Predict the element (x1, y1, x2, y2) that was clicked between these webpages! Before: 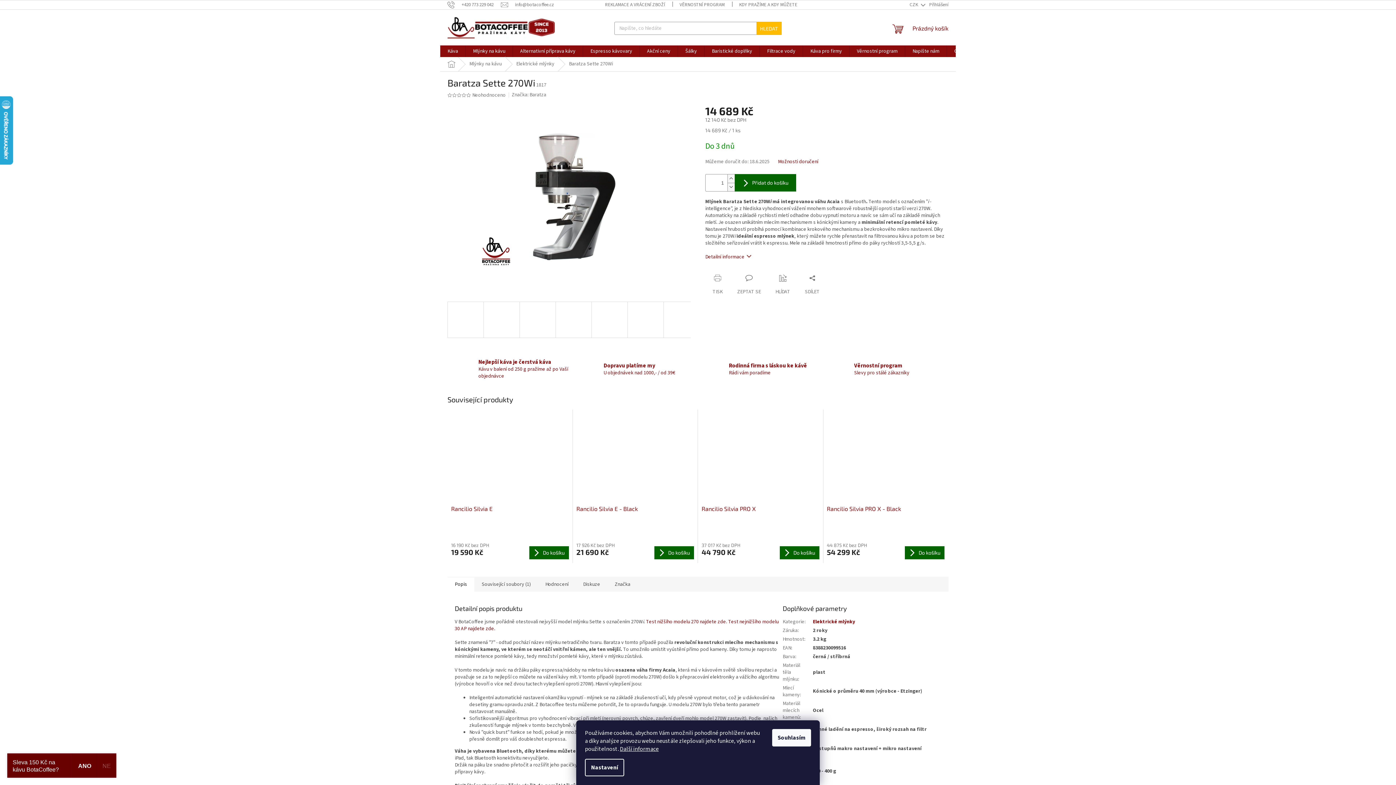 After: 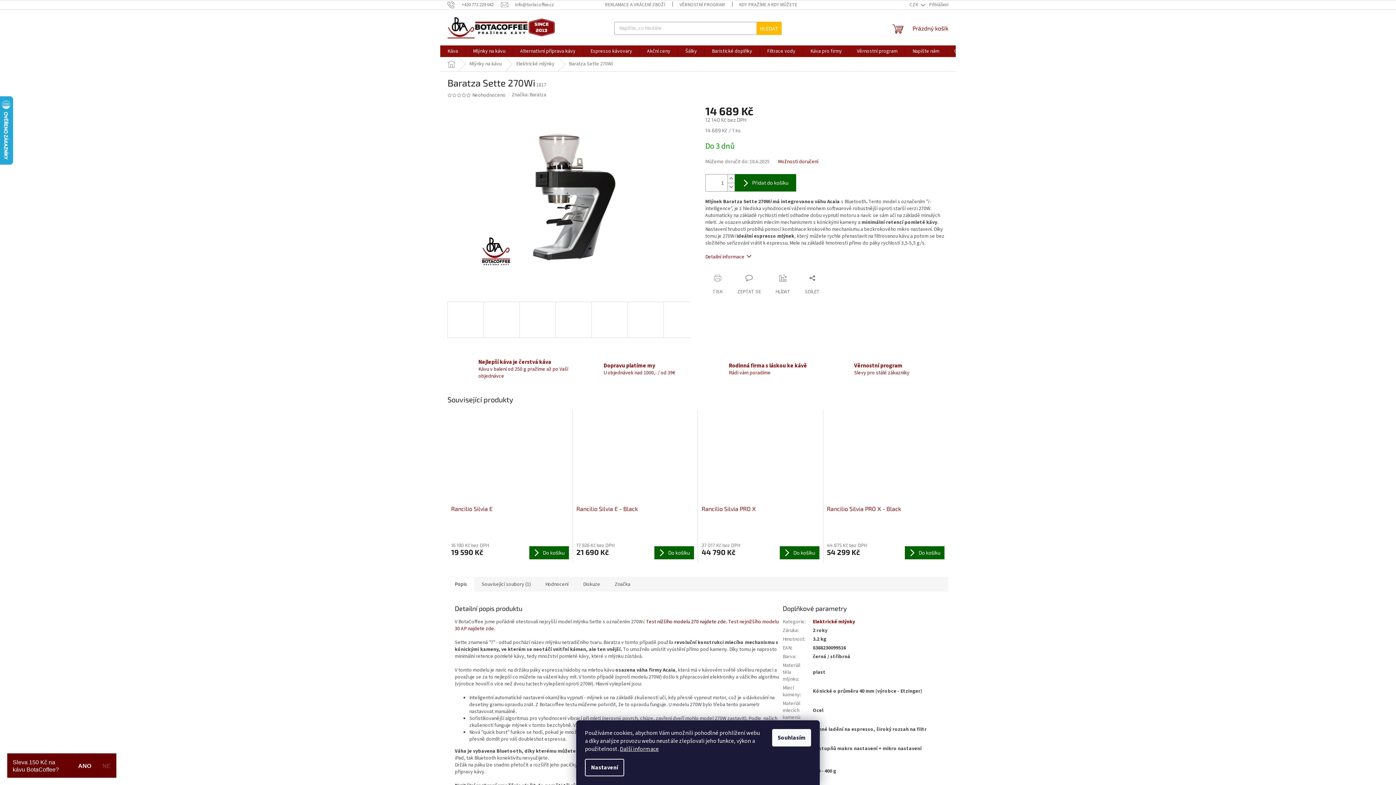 Action: bbox: (646, 618, 727, 625) label: Test nižšího modelu 270 najdete zde.